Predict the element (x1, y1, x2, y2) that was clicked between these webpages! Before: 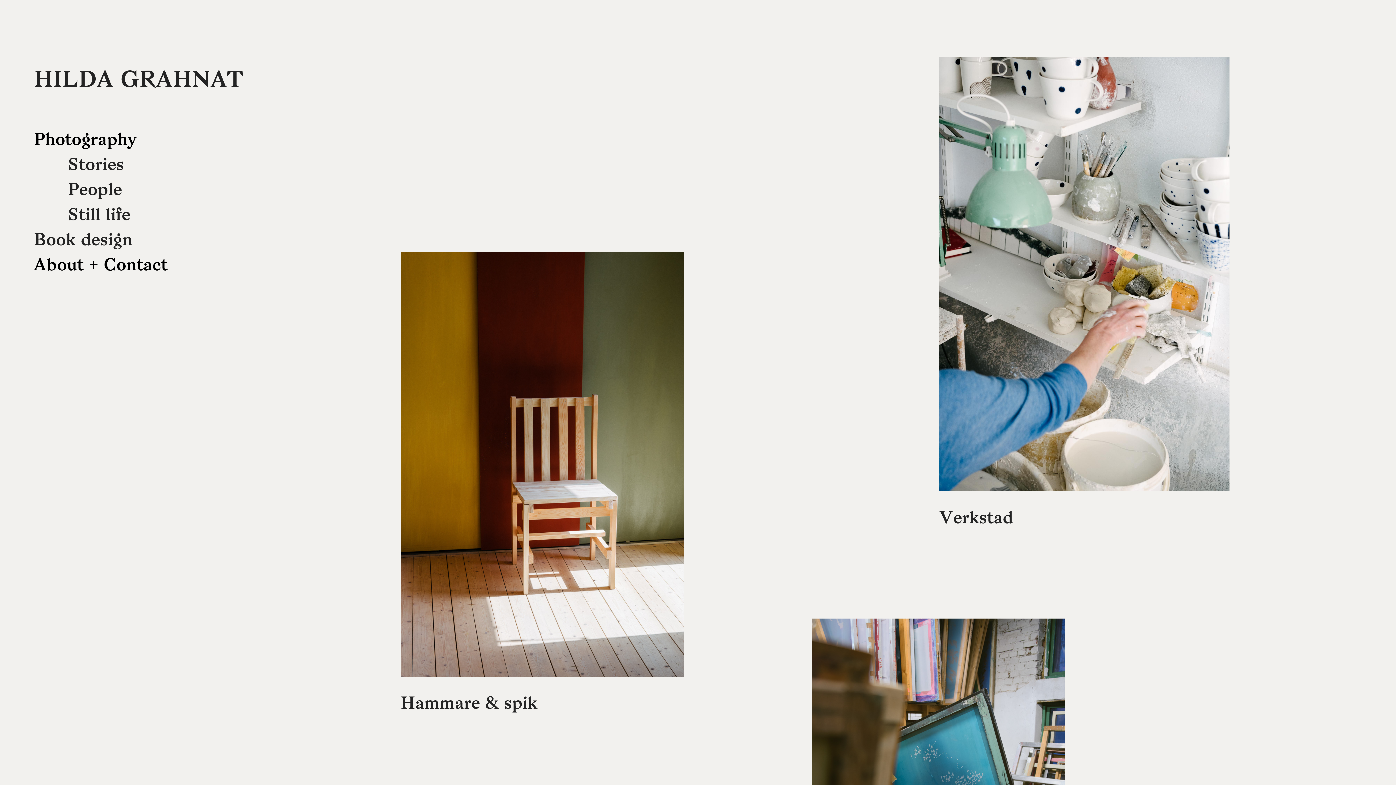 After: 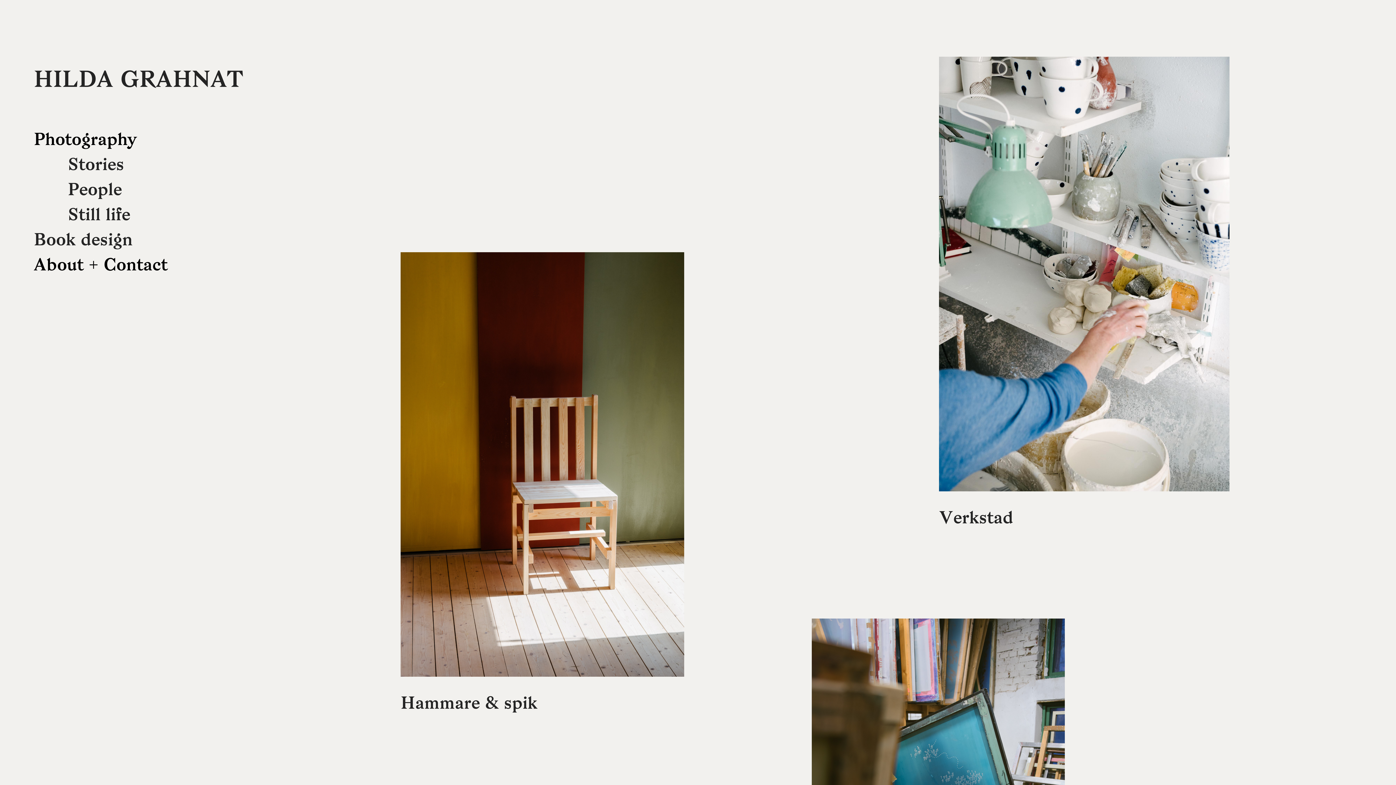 Action: label: Stories bbox: (67, 153, 124, 176)